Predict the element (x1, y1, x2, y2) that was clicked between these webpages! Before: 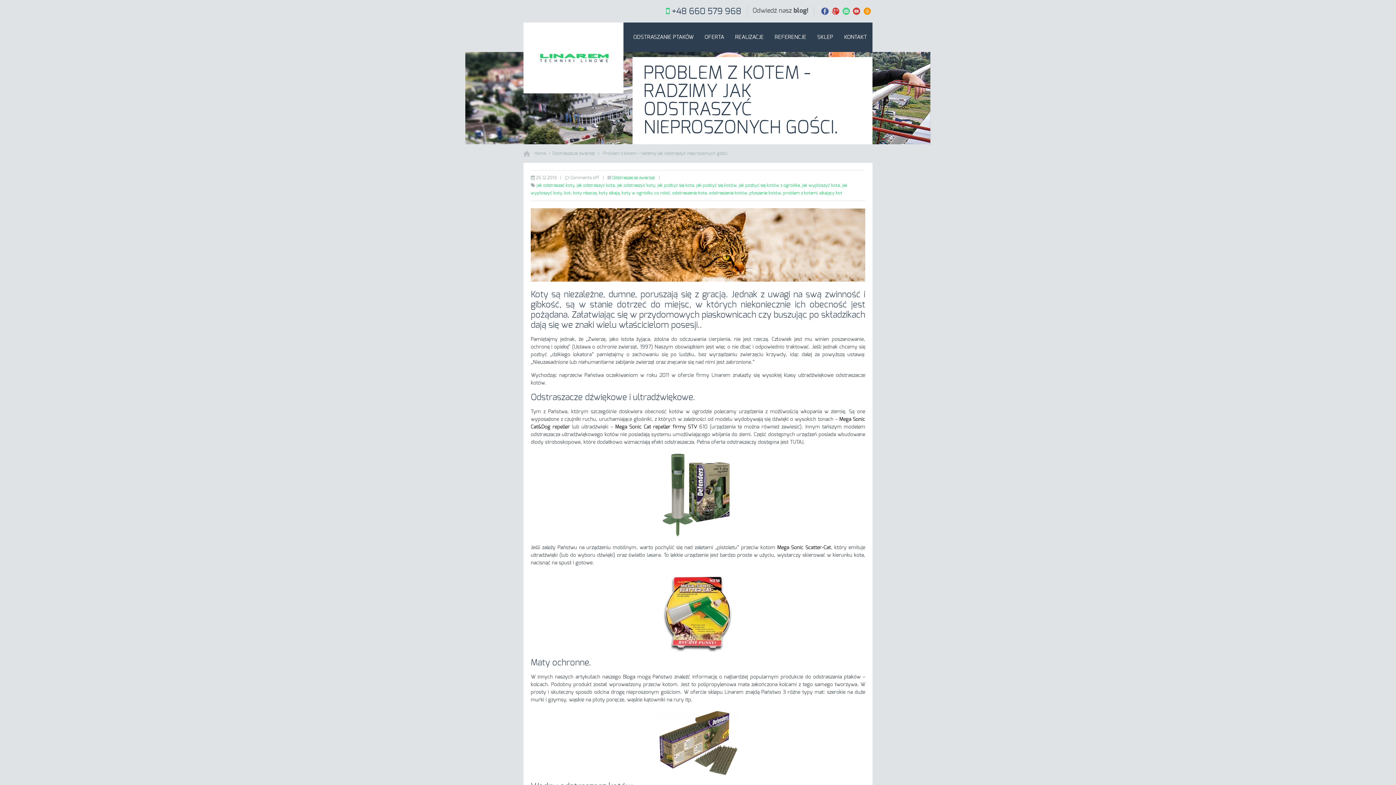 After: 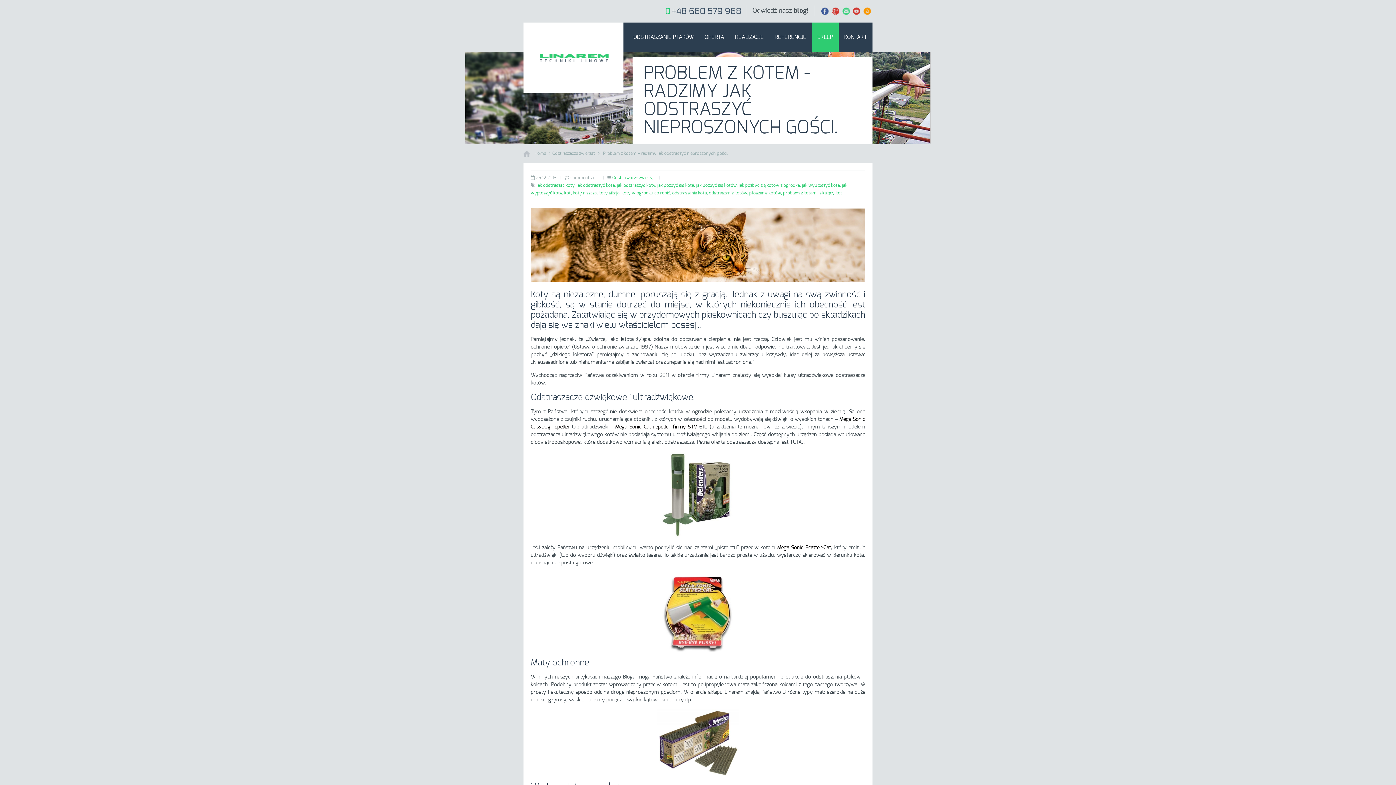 Action: label: SKLEP bbox: (812, 22, 838, 52)